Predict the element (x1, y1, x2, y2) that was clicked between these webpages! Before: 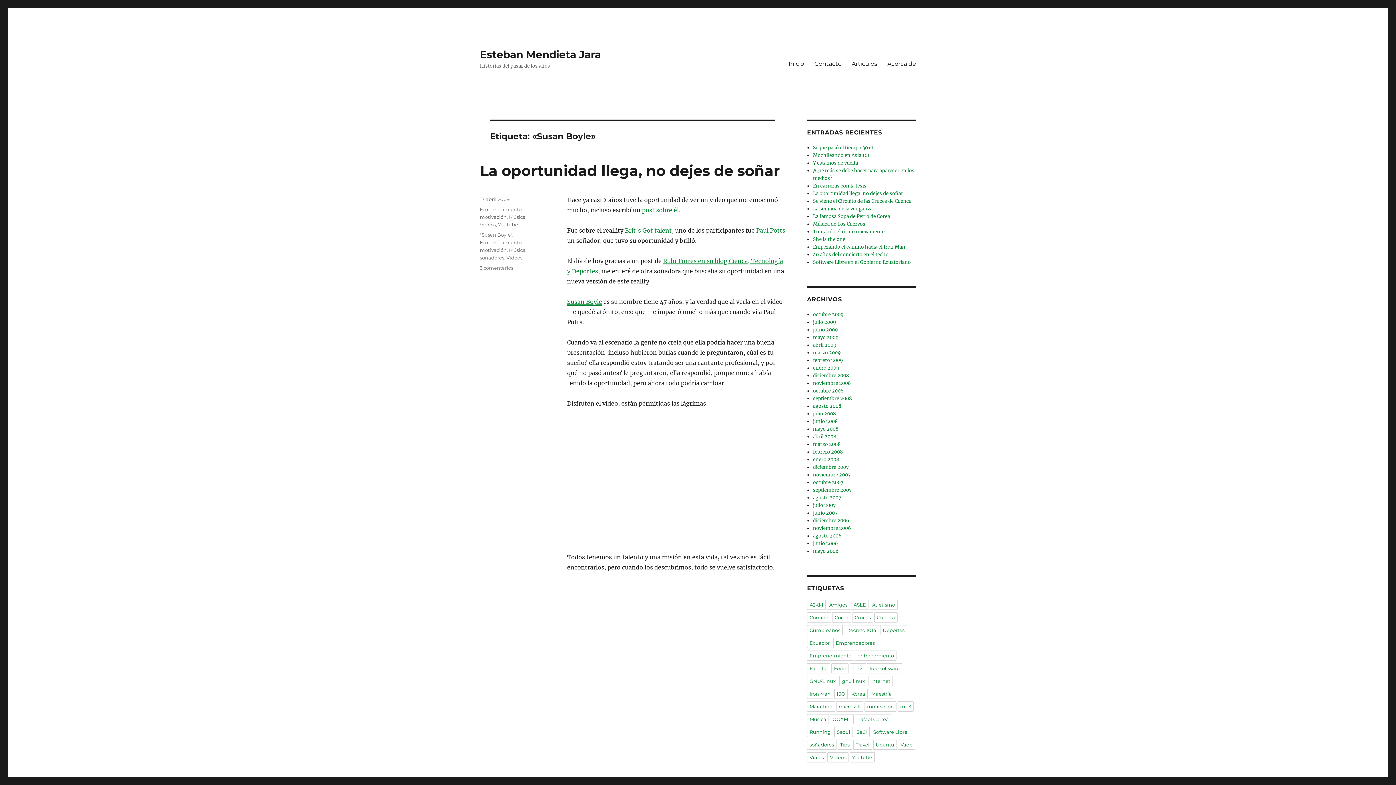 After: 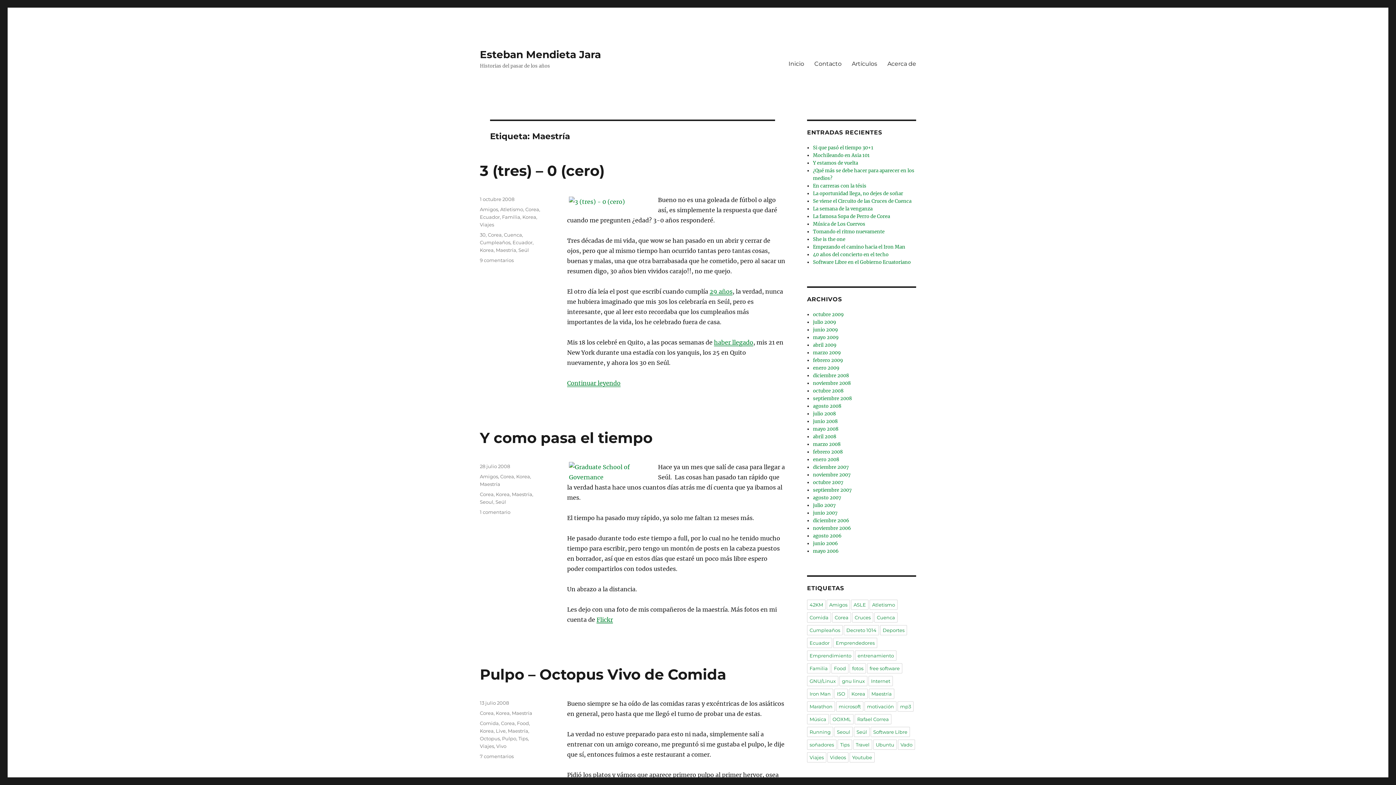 Action: label: Maestría bbox: (869, 689, 894, 699)